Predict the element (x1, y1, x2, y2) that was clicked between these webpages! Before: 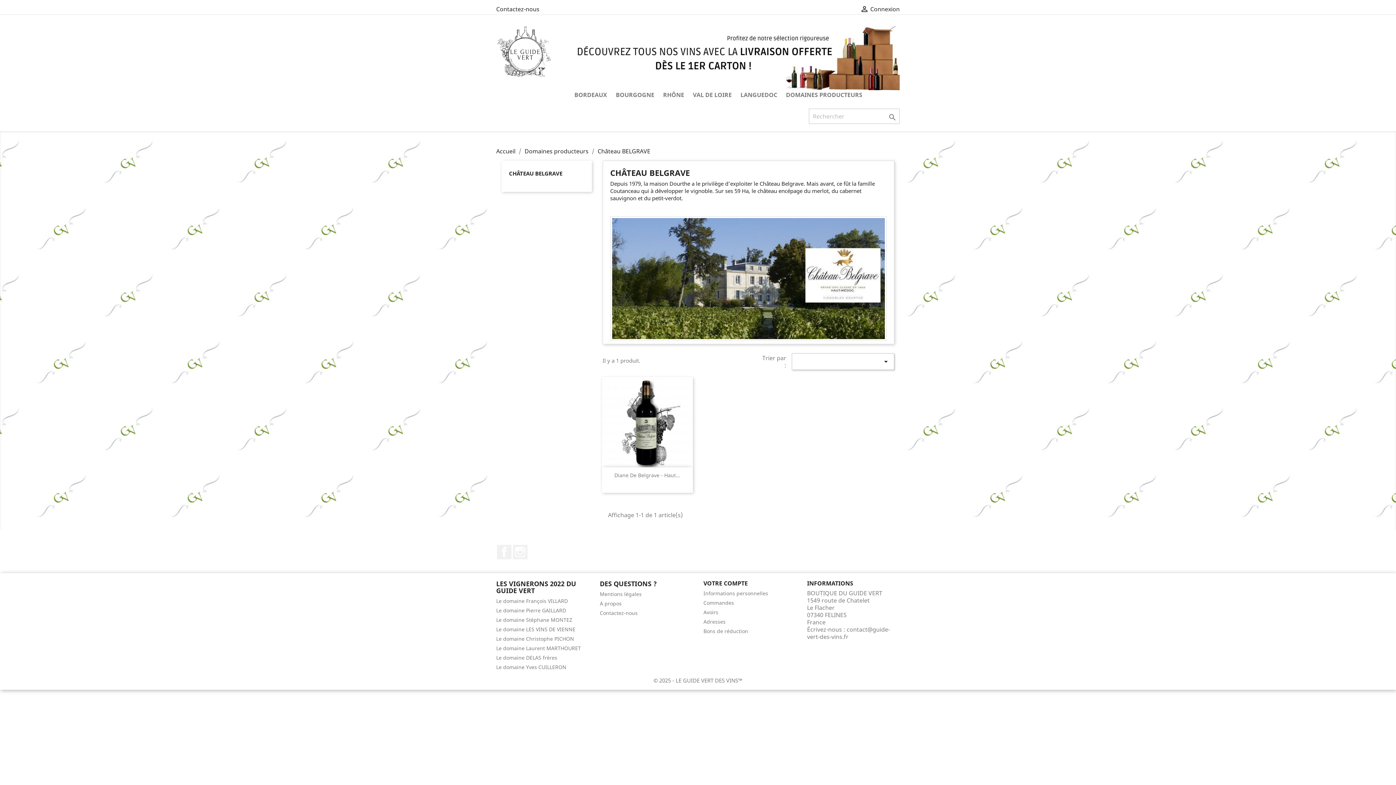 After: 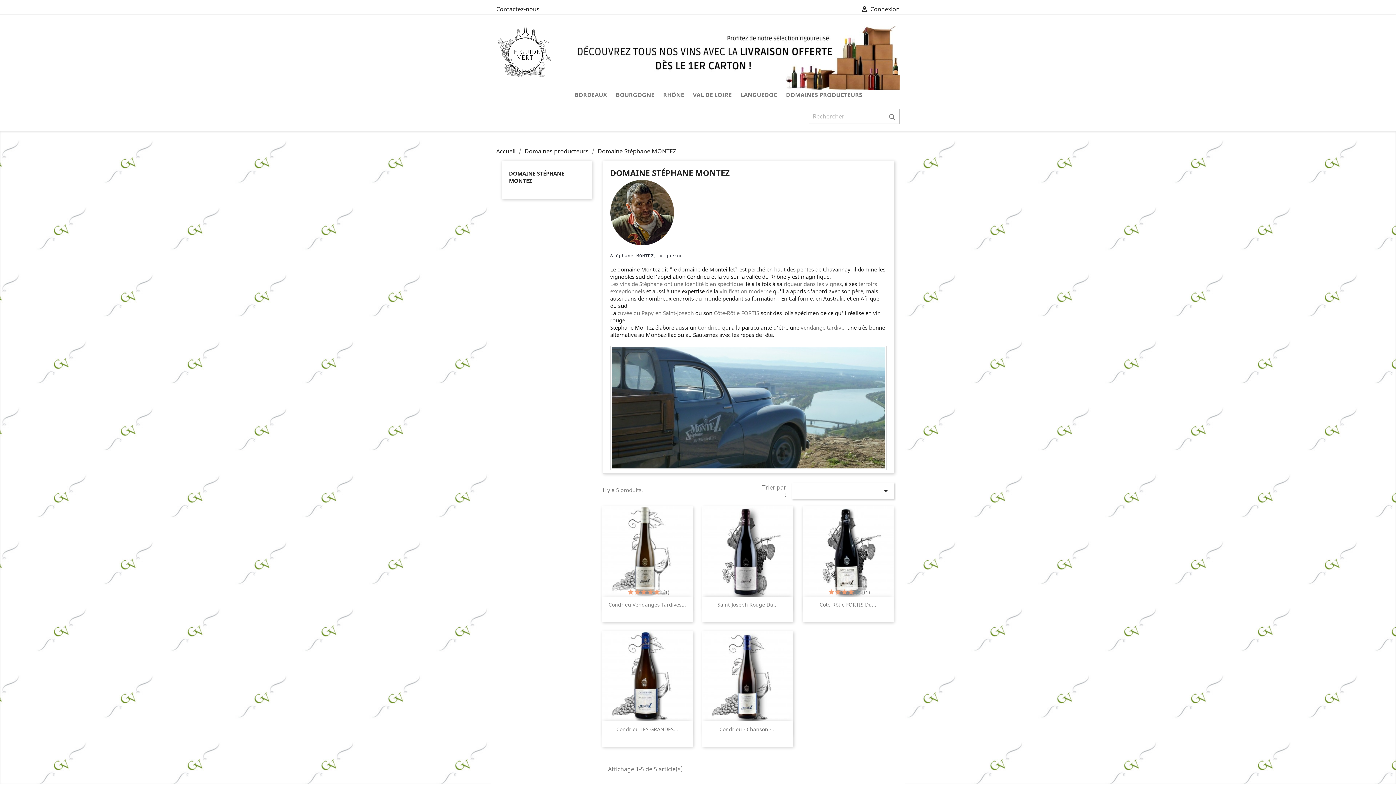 Action: label: Le domaine Stéphane MONTEZ bbox: (496, 616, 572, 623)